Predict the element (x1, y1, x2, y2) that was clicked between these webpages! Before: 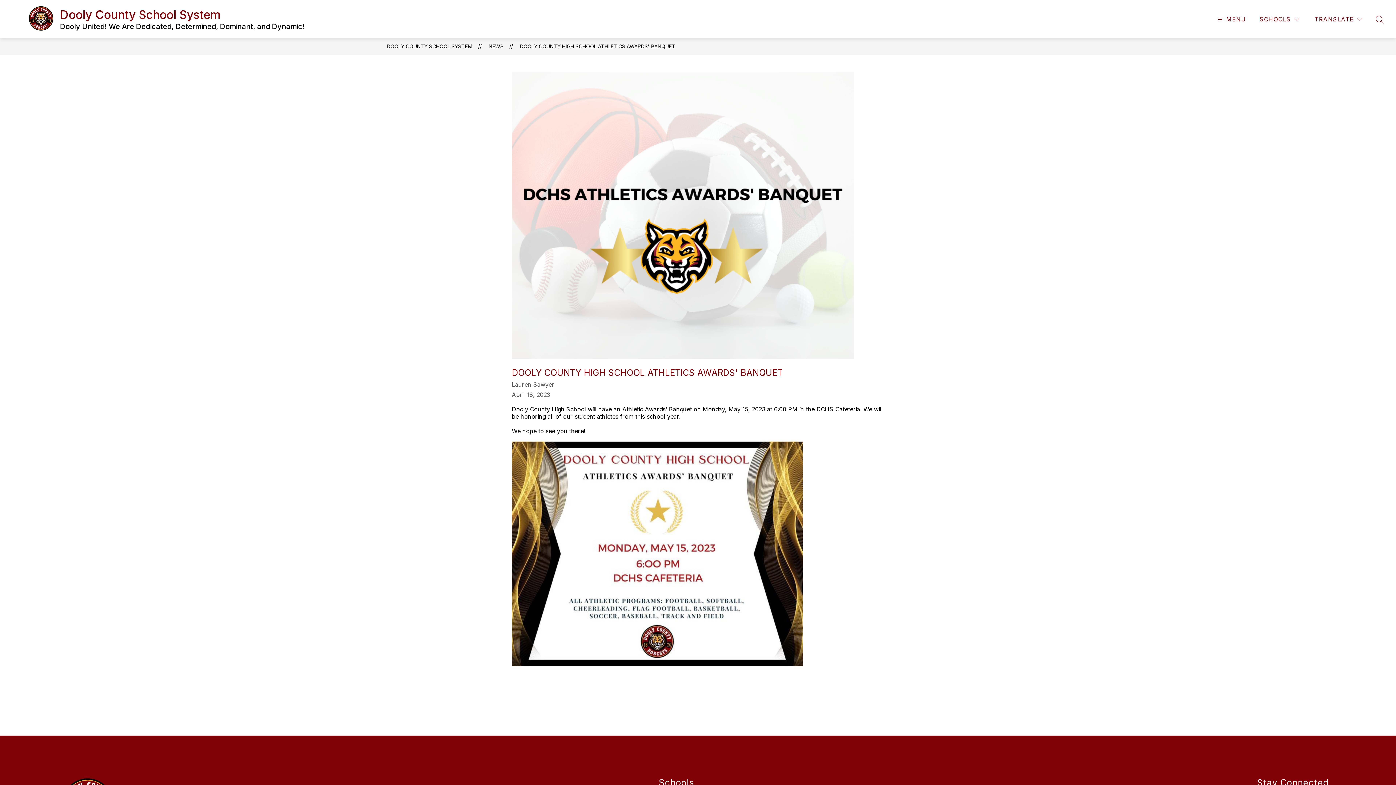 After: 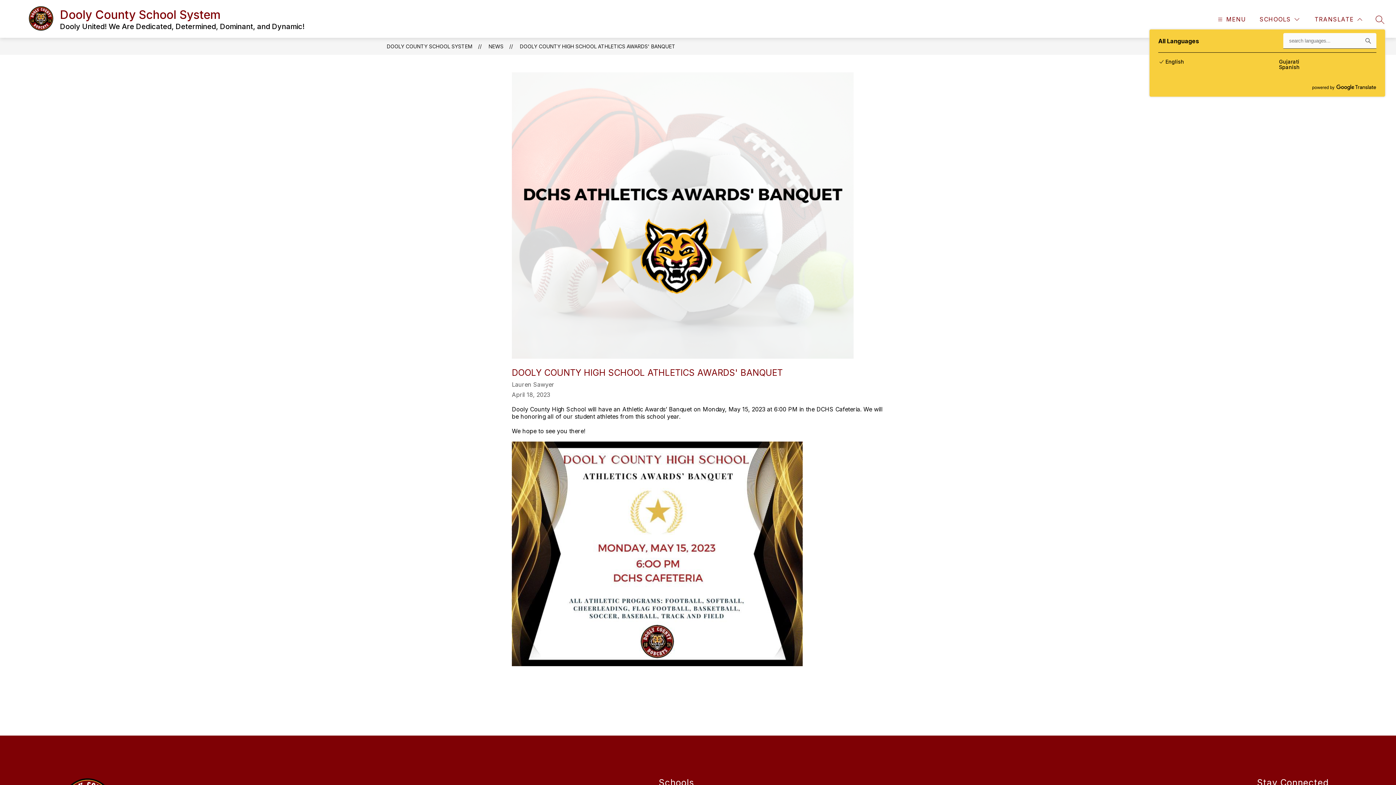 Action: label: Translate Site bbox: (1313, 14, 1364, 24)